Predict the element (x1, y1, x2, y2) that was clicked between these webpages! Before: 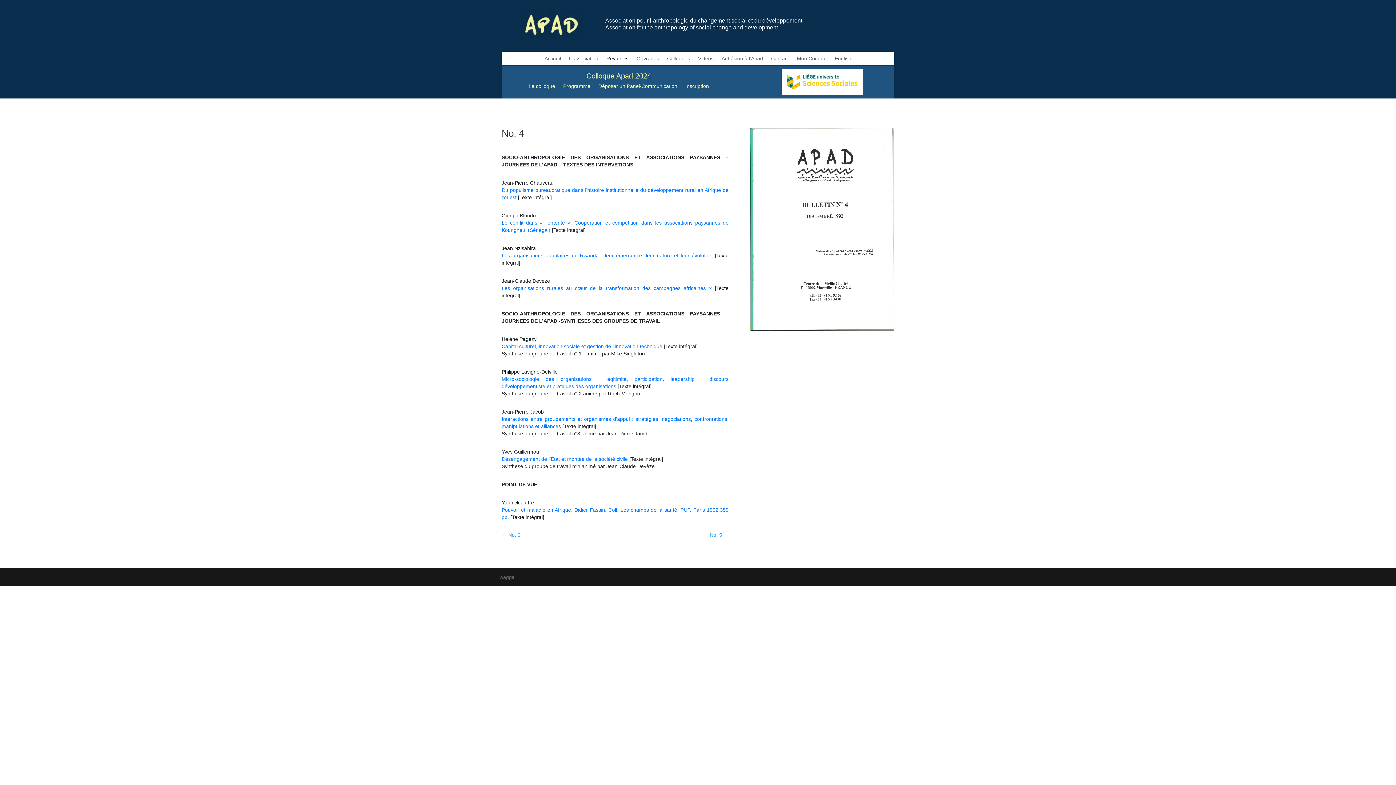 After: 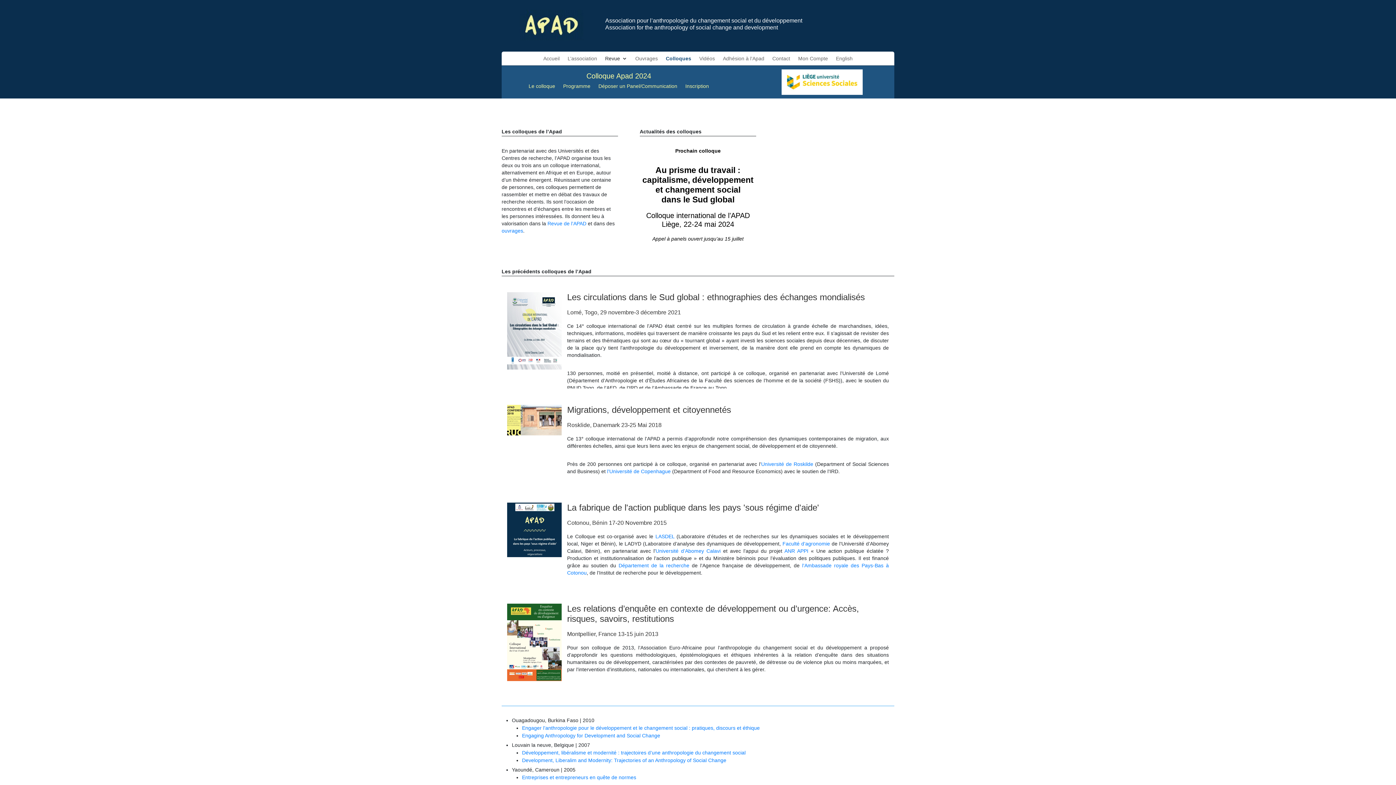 Action: label: Colloques bbox: (667, 56, 690, 64)